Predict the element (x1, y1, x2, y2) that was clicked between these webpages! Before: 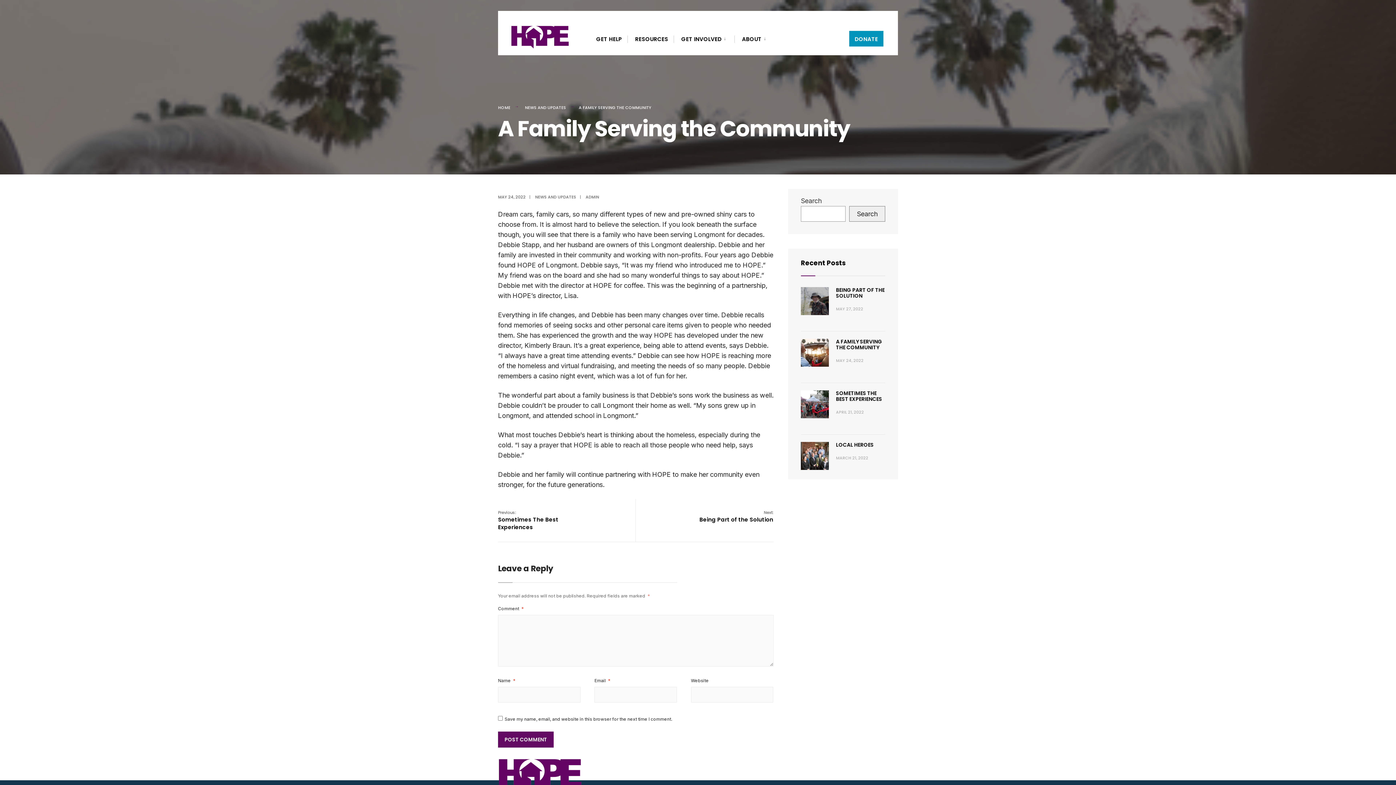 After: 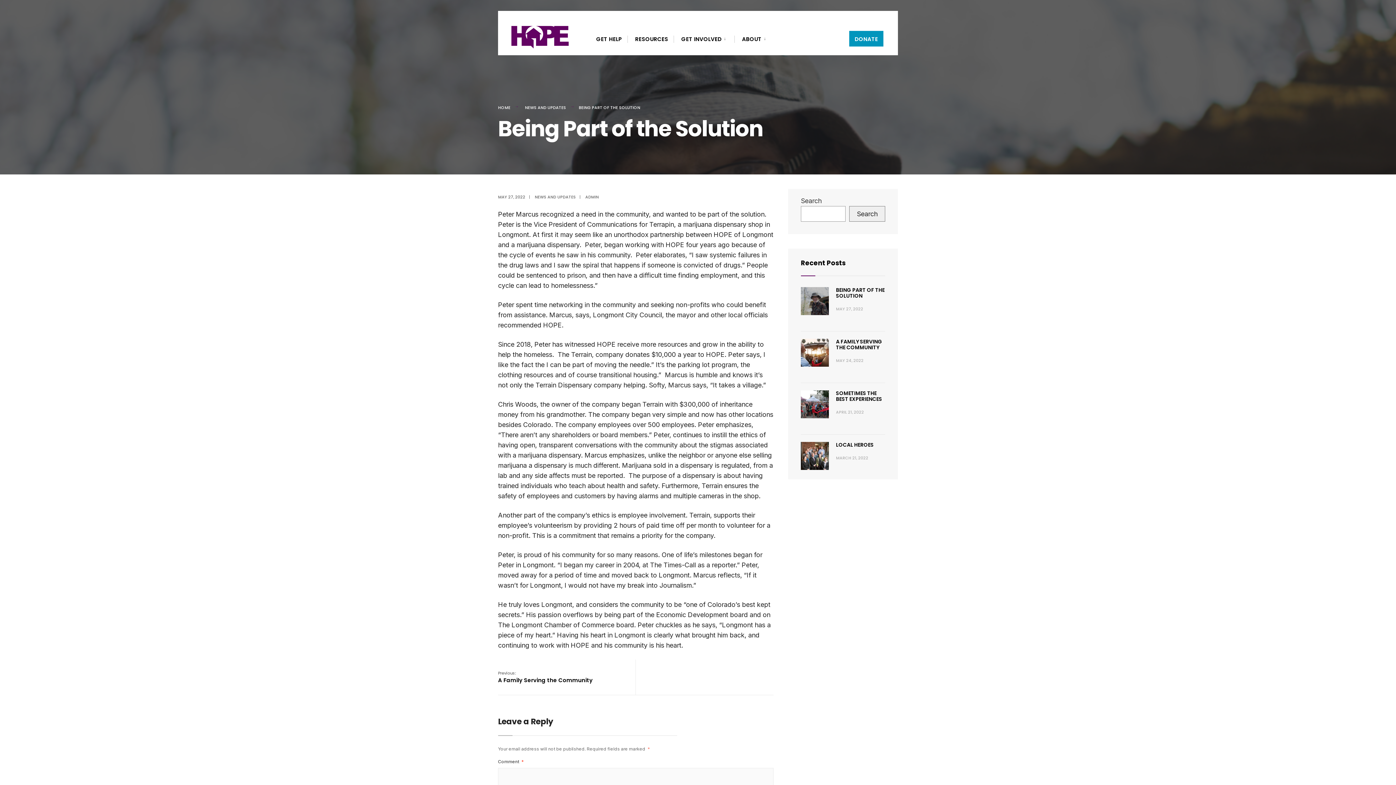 Action: label: Next:
Being Part of the Solution bbox: (677, 499, 773, 534)